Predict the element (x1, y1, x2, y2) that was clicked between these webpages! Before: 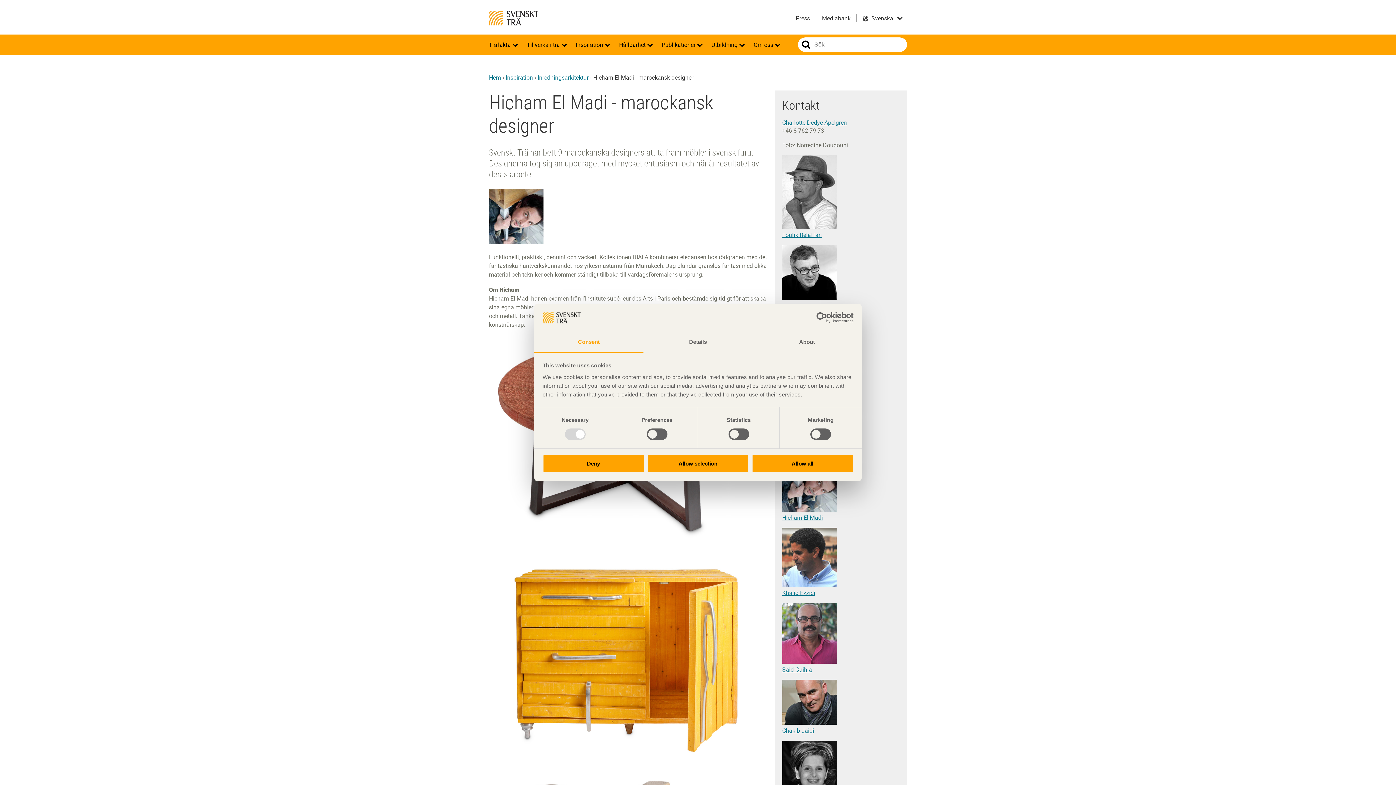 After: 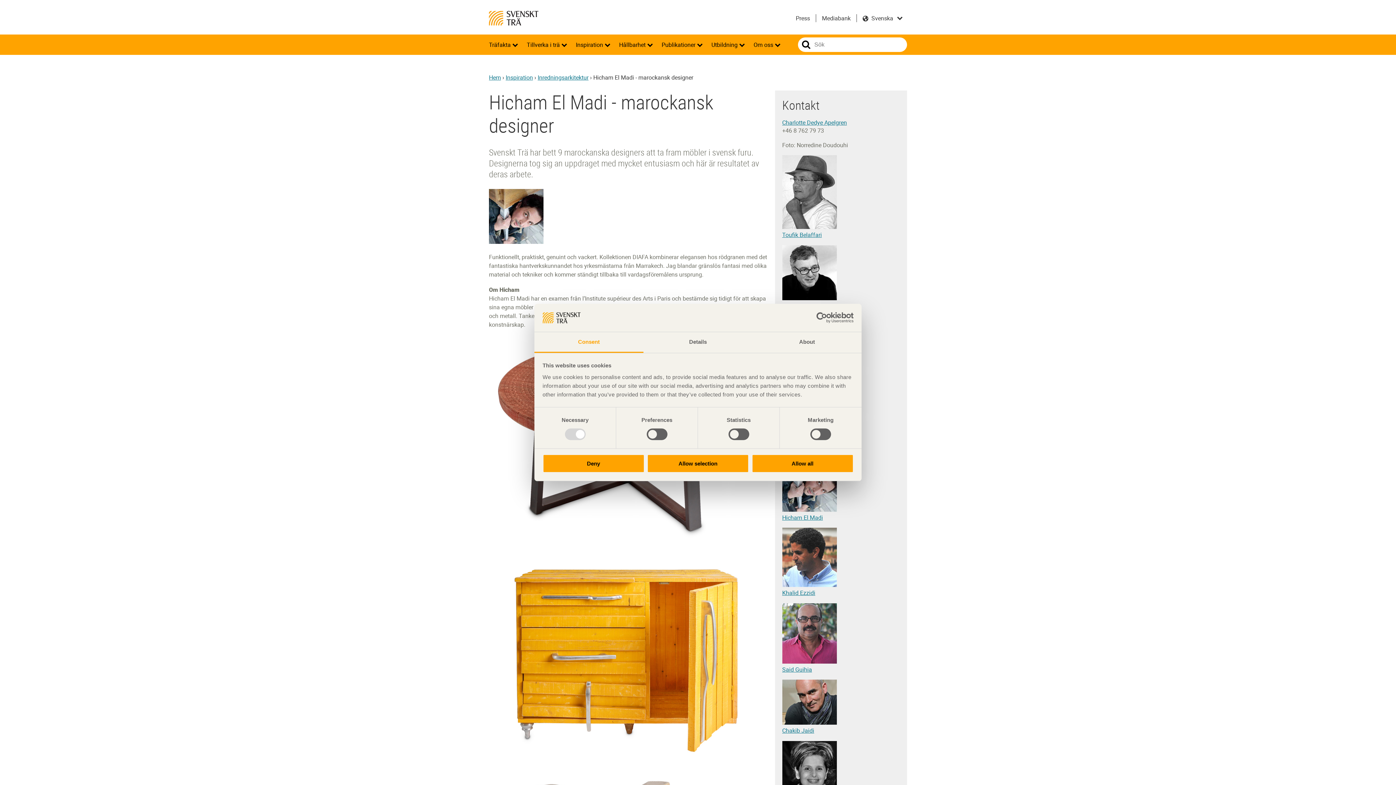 Action: label: Consent bbox: (534, 332, 643, 353)